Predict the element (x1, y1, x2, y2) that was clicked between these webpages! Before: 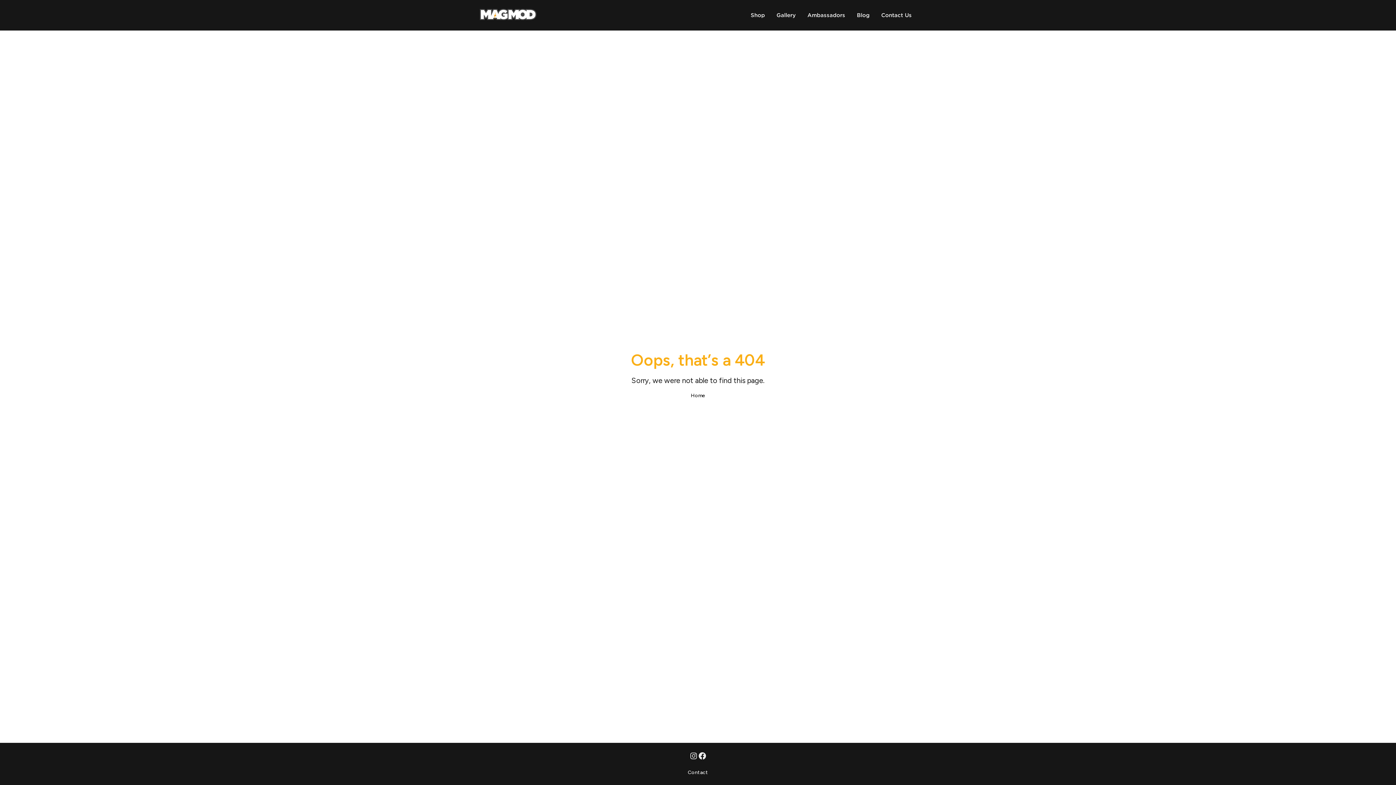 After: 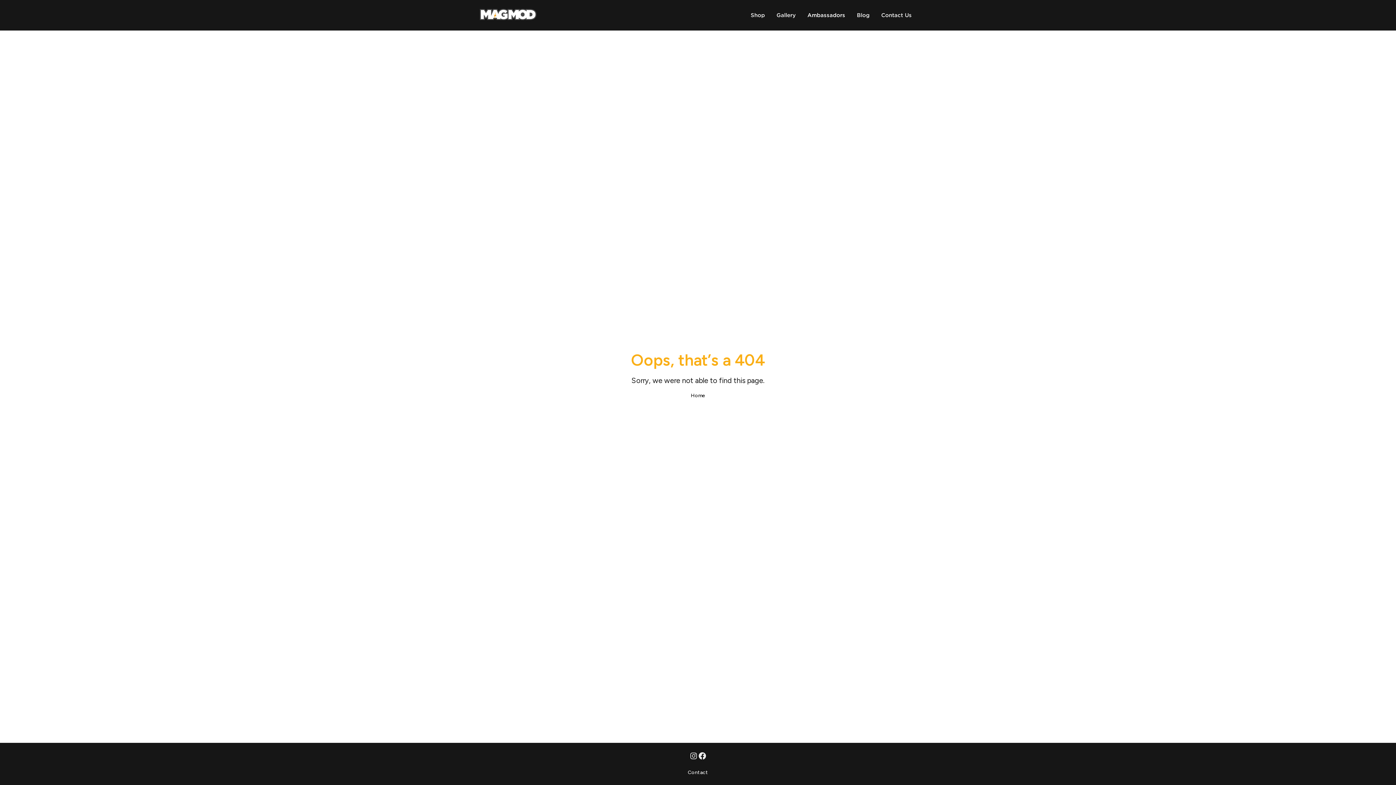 Action: label: Ambassadors bbox: (803, 8, 849, 21)